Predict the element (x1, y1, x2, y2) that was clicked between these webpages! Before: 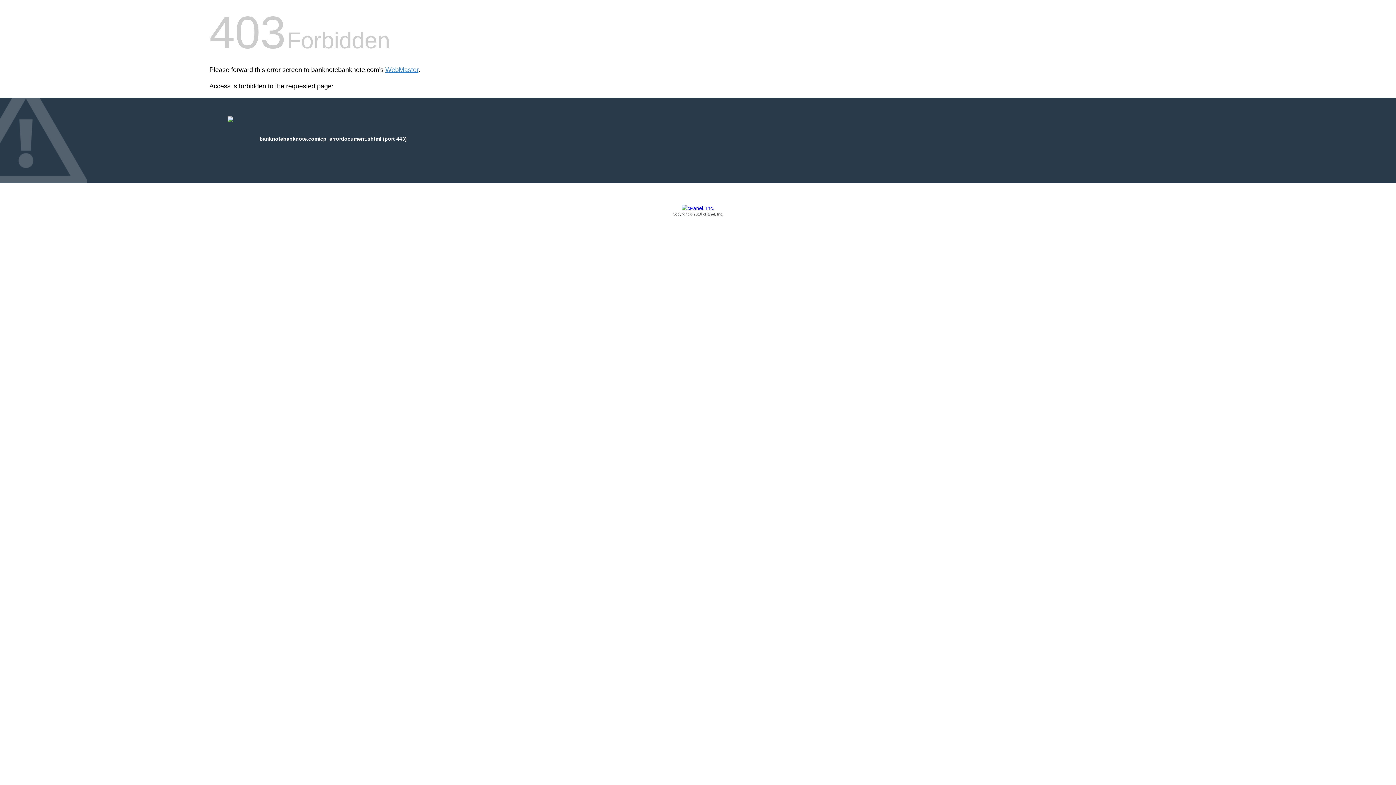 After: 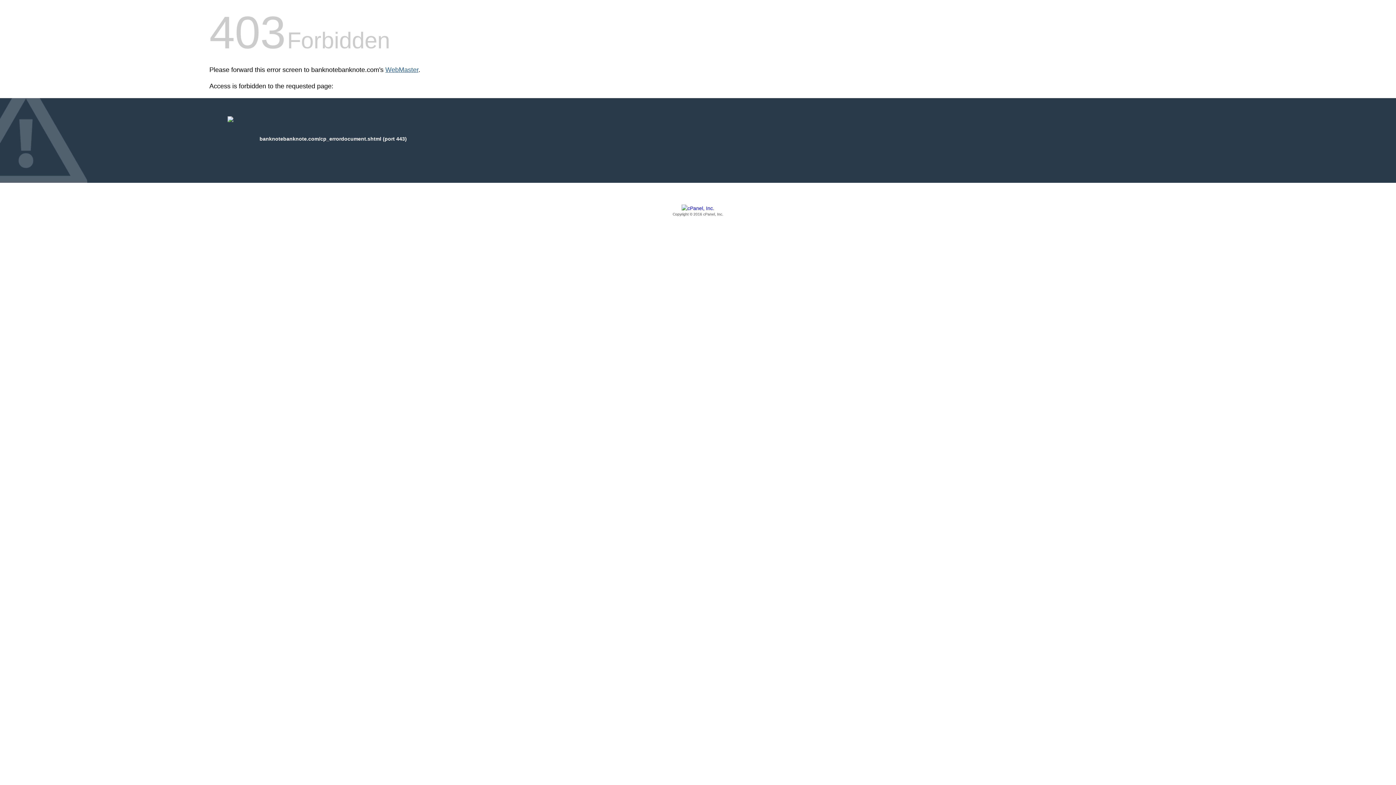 Action: bbox: (385, 66, 418, 73) label: WebMaster